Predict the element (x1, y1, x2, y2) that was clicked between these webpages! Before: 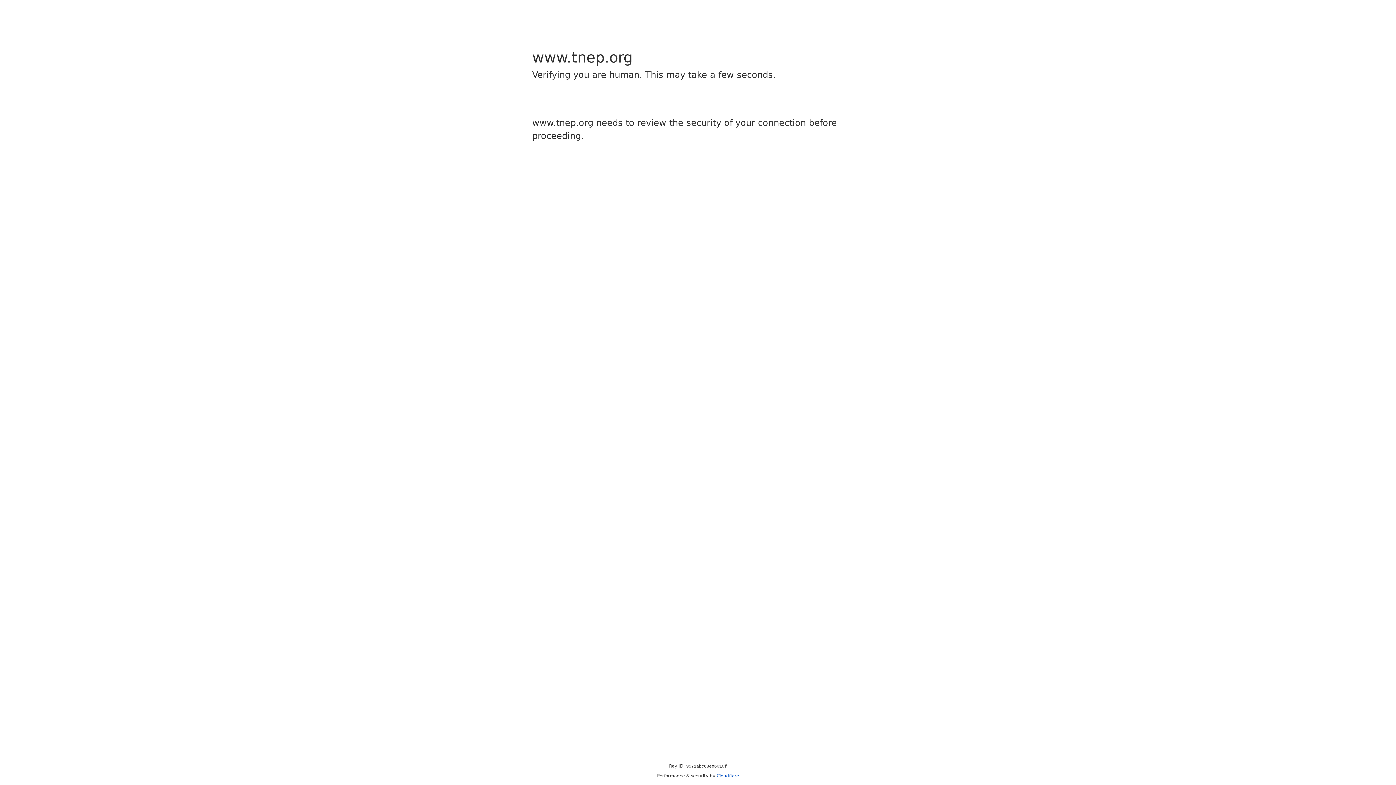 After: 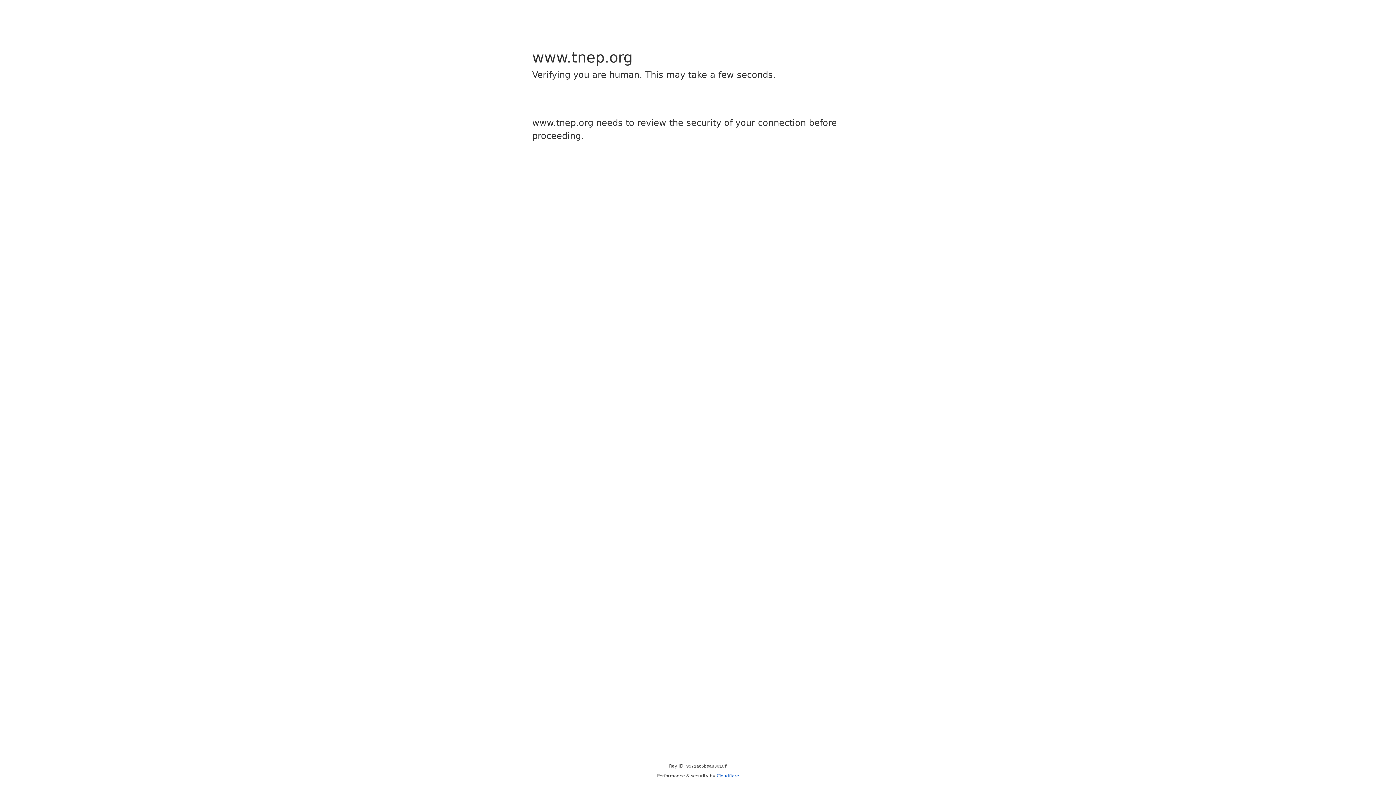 Action: bbox: (716, 773, 739, 778) label: Cloudflare